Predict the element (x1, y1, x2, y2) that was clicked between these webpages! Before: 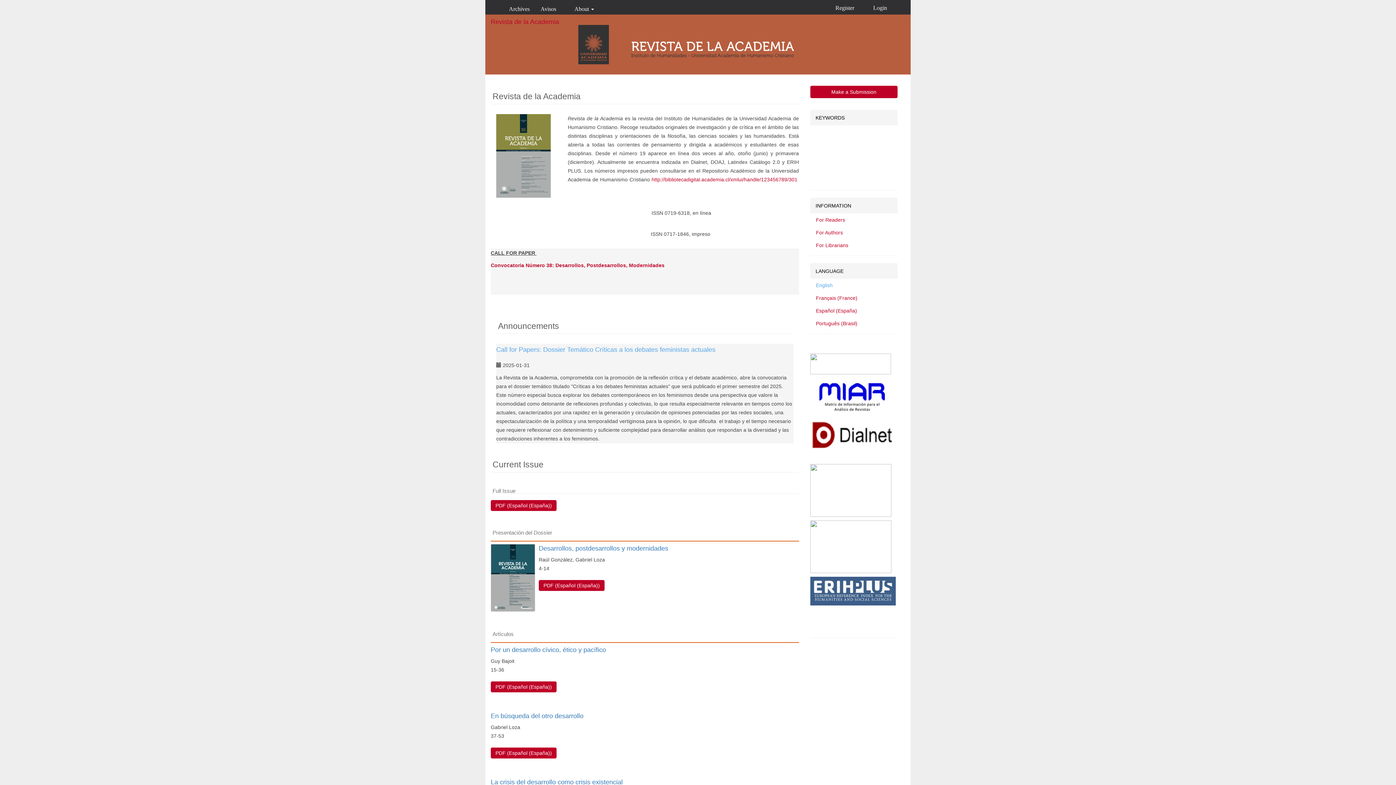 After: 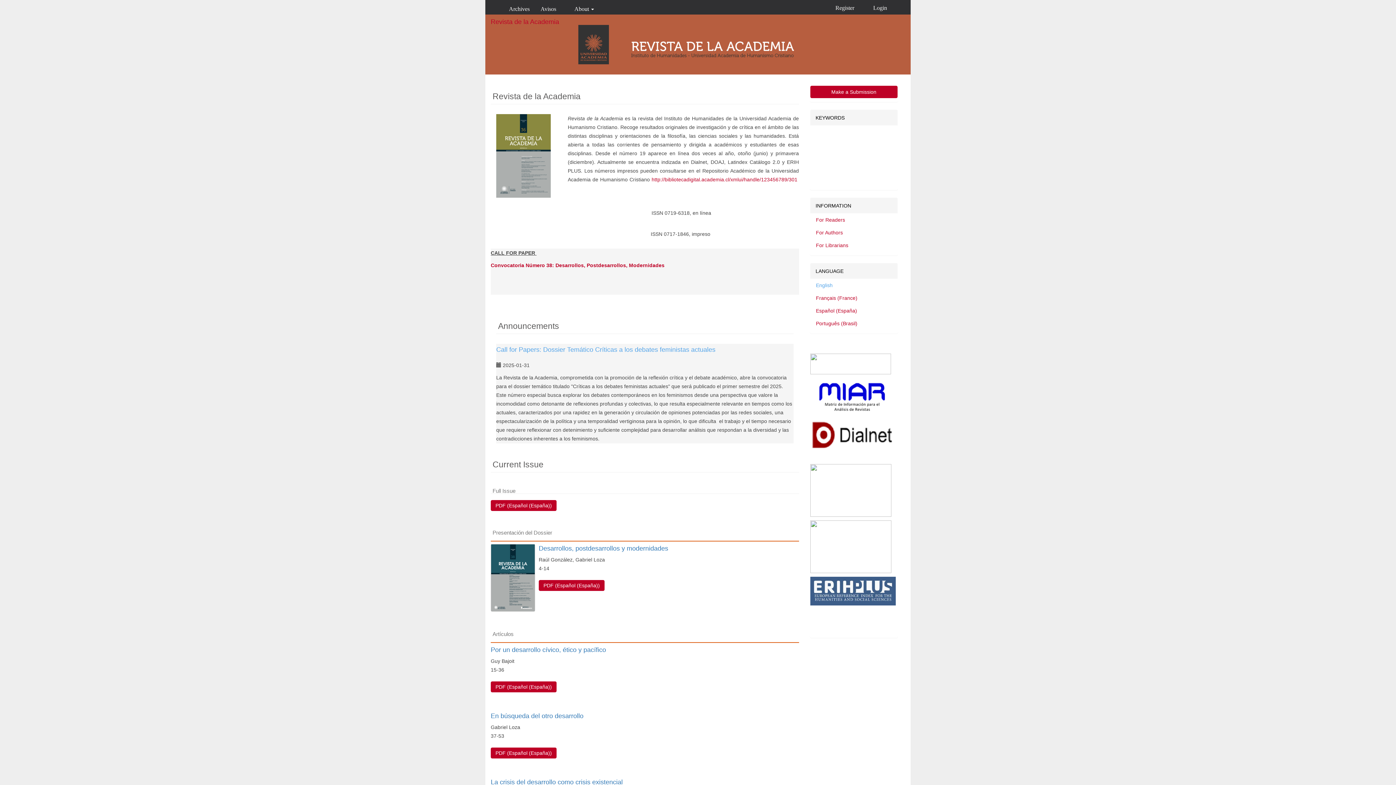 Action: bbox: (485, 10, 564, 61) label: Revista de la Academia